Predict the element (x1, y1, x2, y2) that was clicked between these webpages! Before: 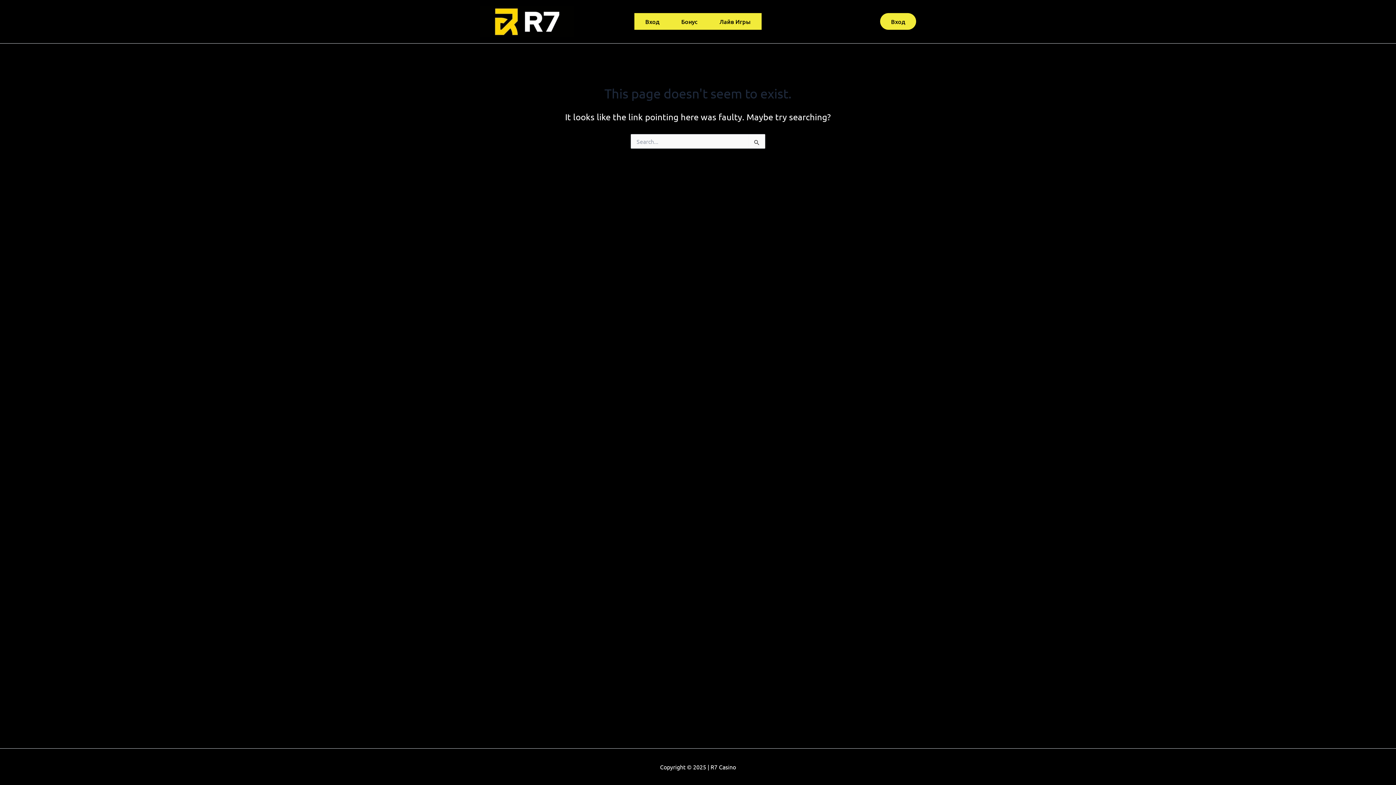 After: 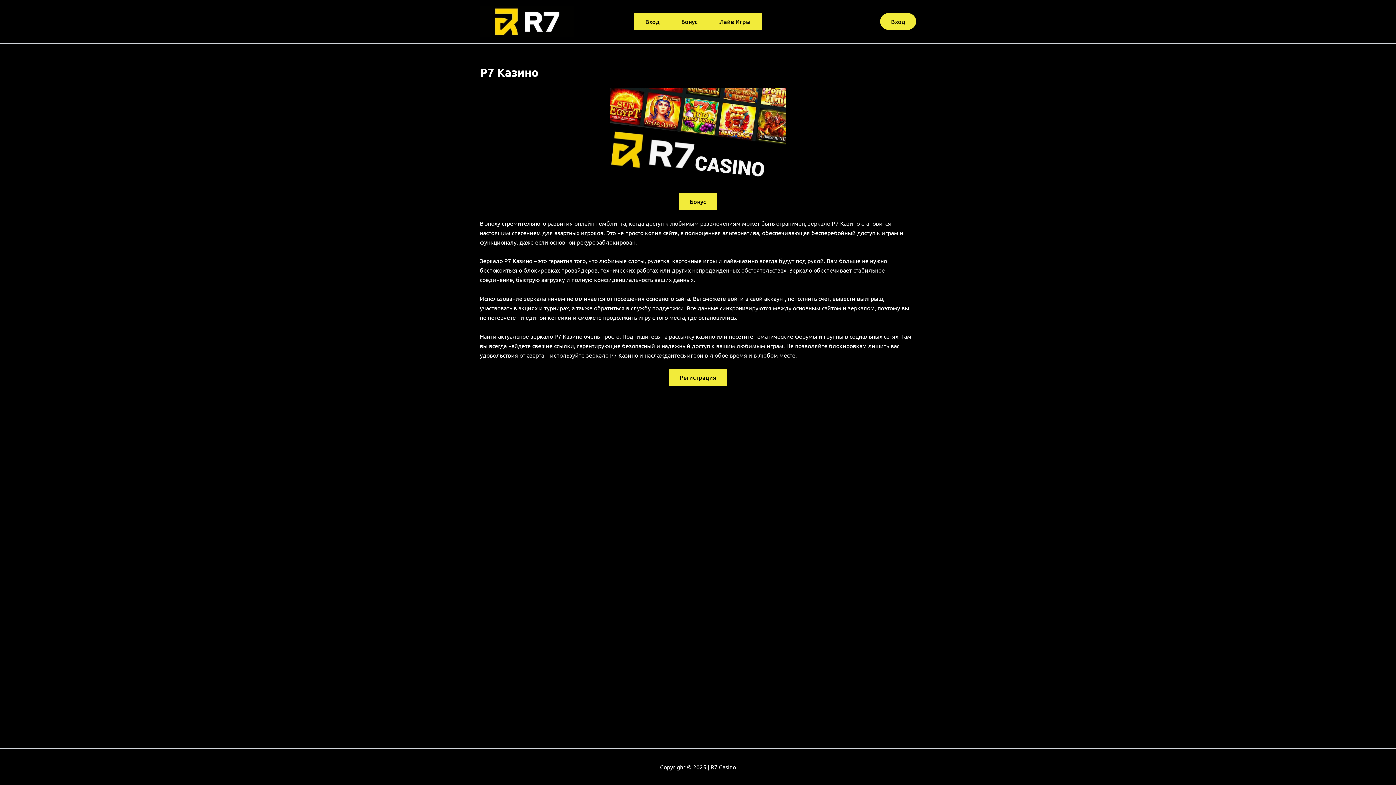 Action: bbox: (480, 16, 574, 24)